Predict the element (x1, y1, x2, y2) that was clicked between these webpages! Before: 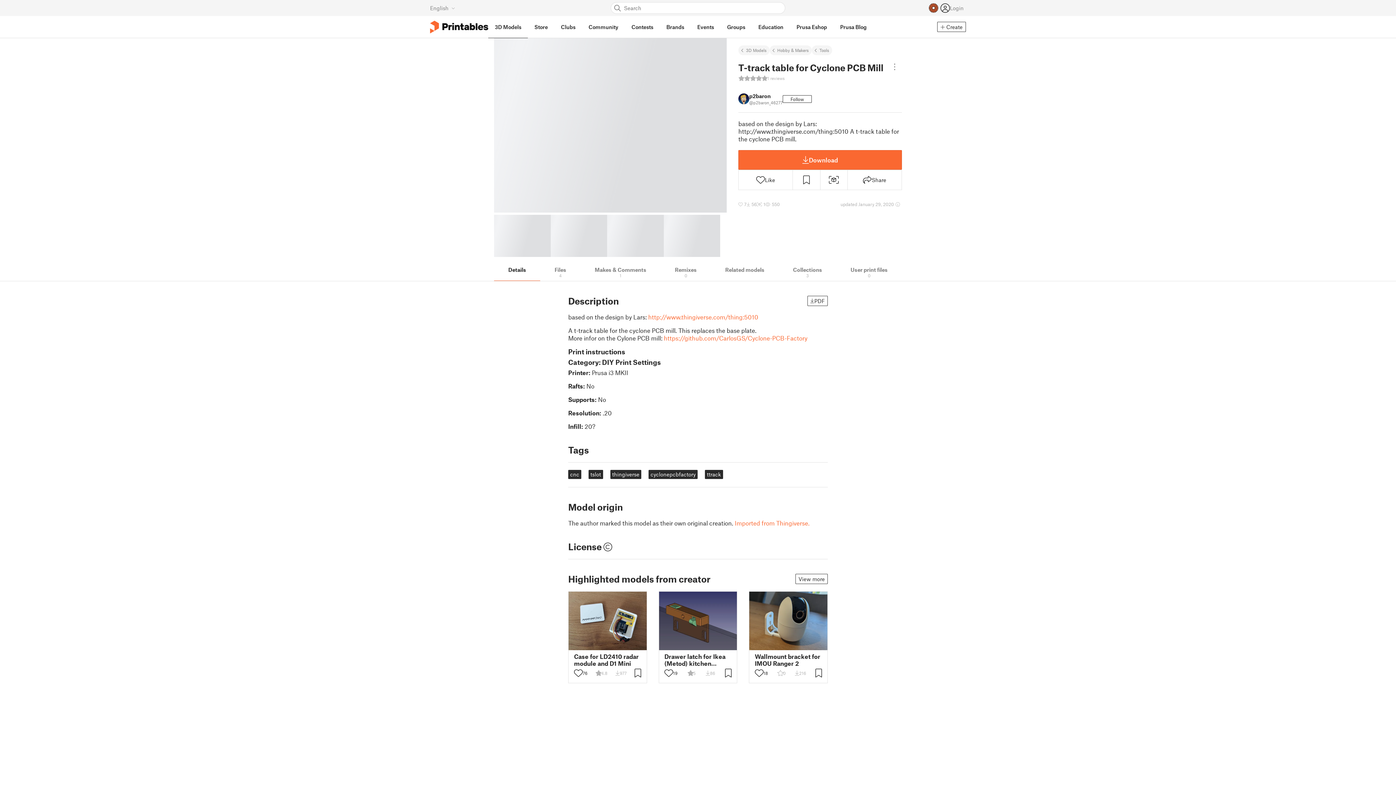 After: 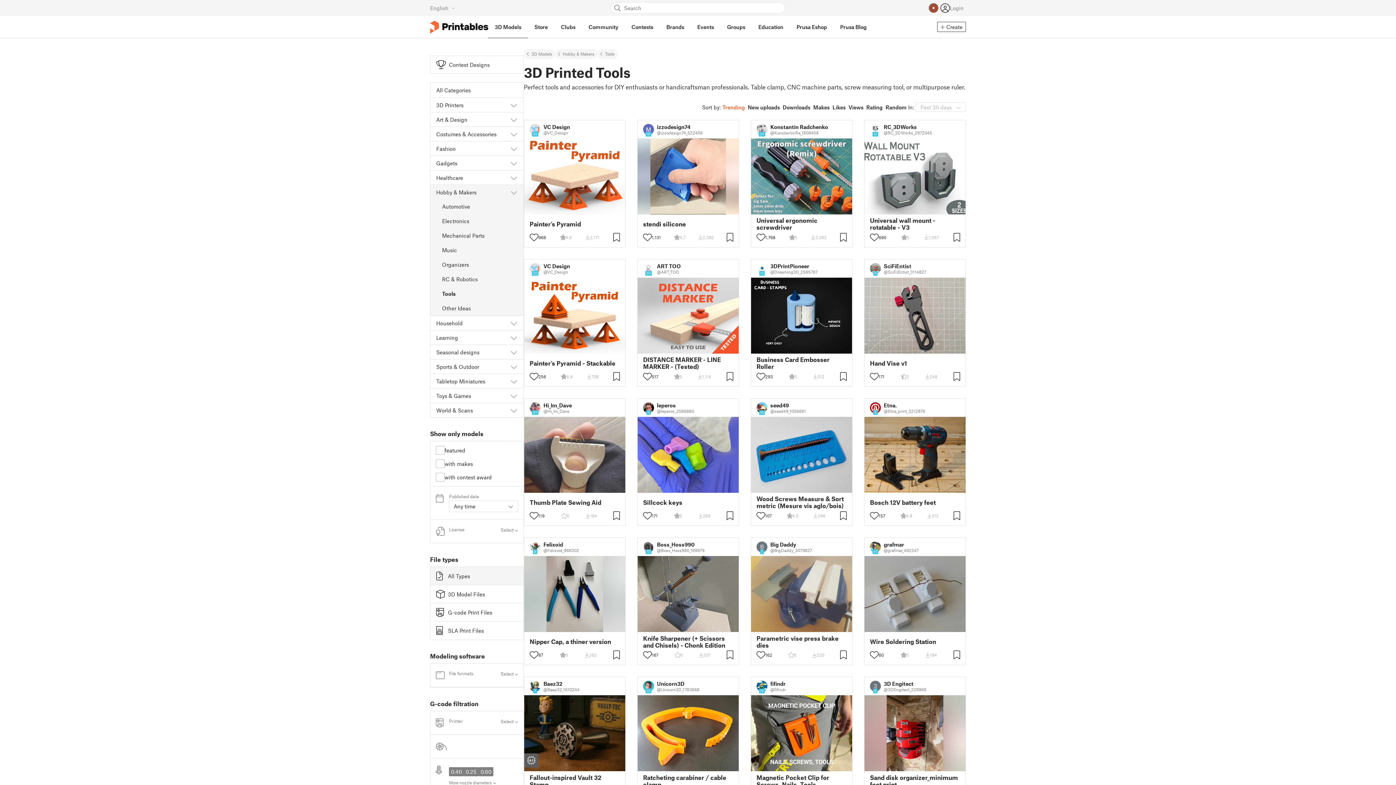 Action: label: Tools bbox: (812, 45, 832, 55)